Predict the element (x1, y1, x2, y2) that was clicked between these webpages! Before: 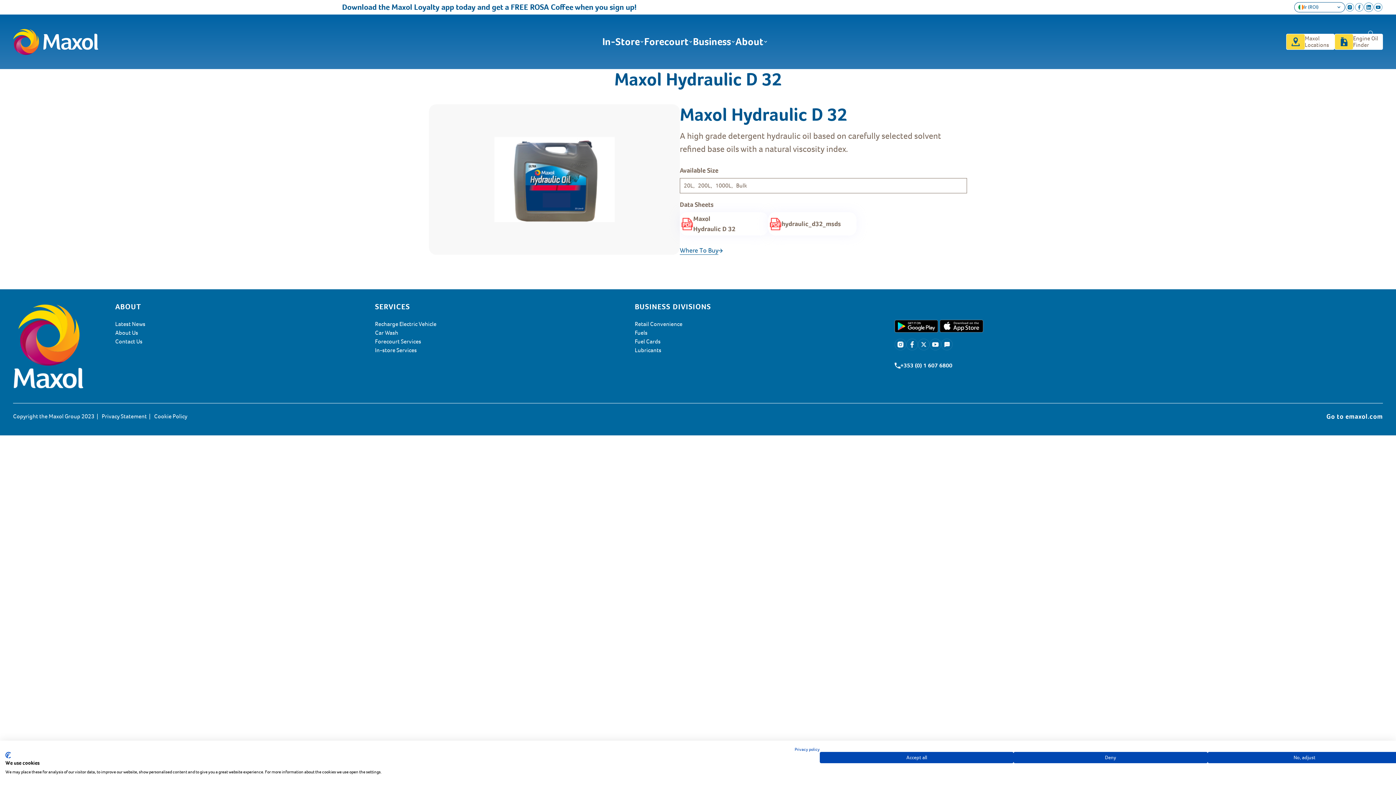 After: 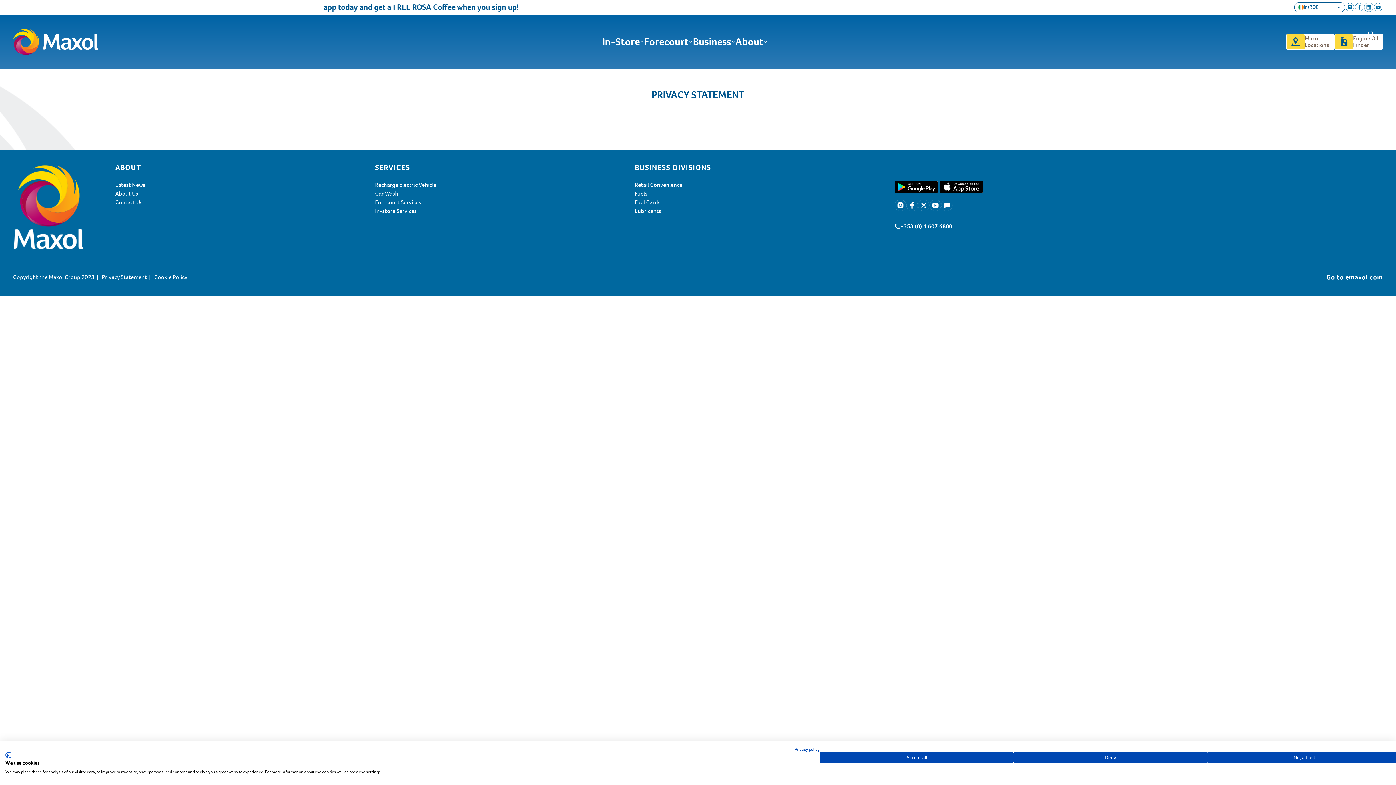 Action: label: Privacy Statement bbox: (101, 413, 146, 420)